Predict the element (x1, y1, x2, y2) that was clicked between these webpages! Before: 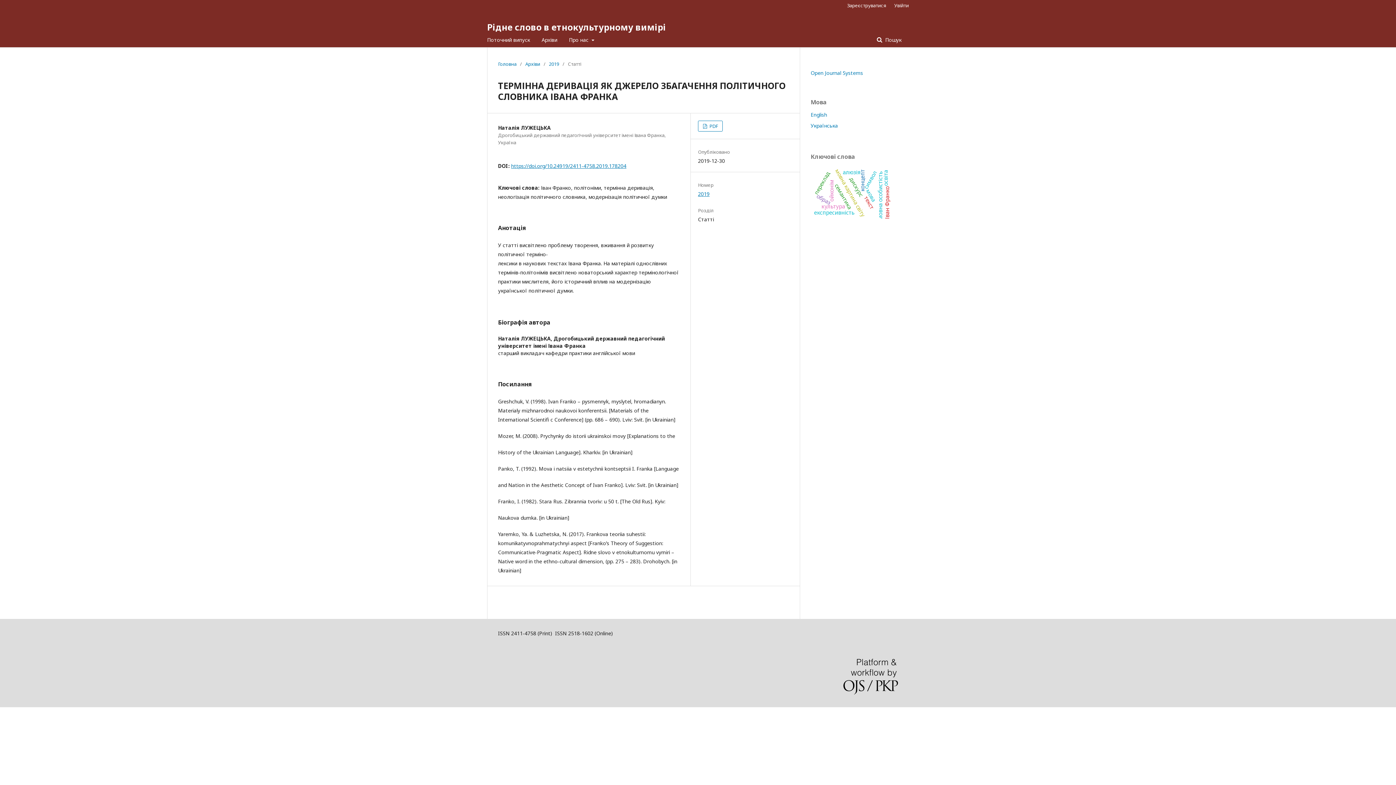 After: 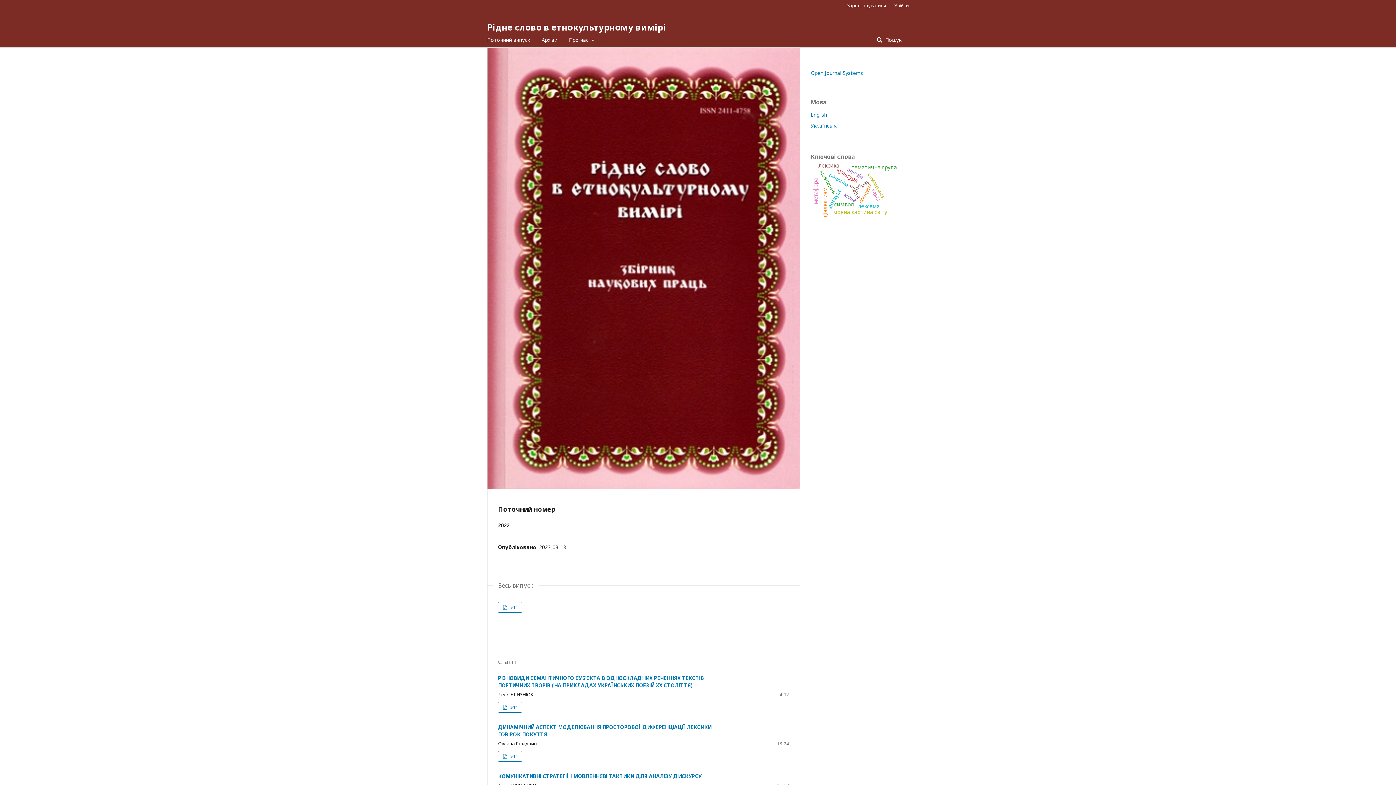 Action: label: Головна bbox: (498, 60, 516, 67)